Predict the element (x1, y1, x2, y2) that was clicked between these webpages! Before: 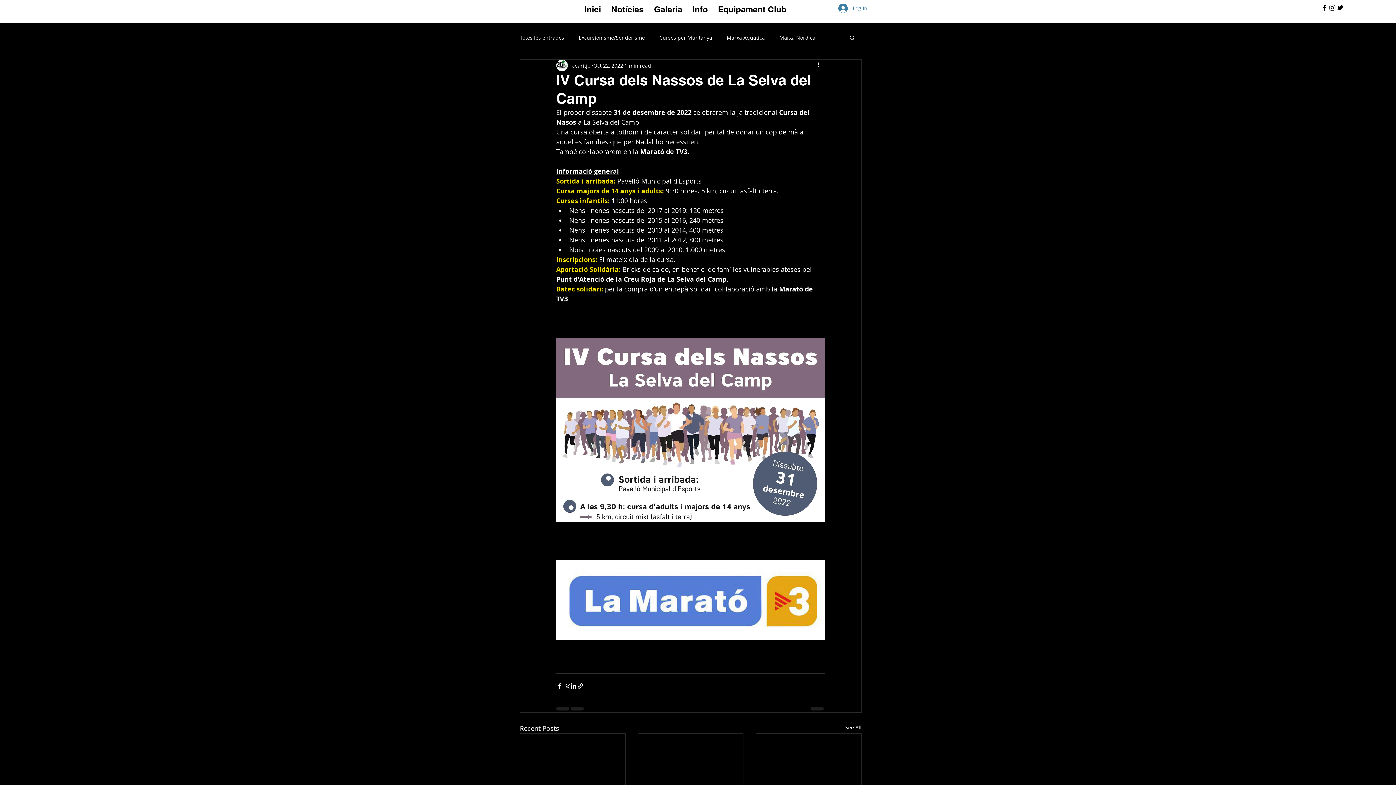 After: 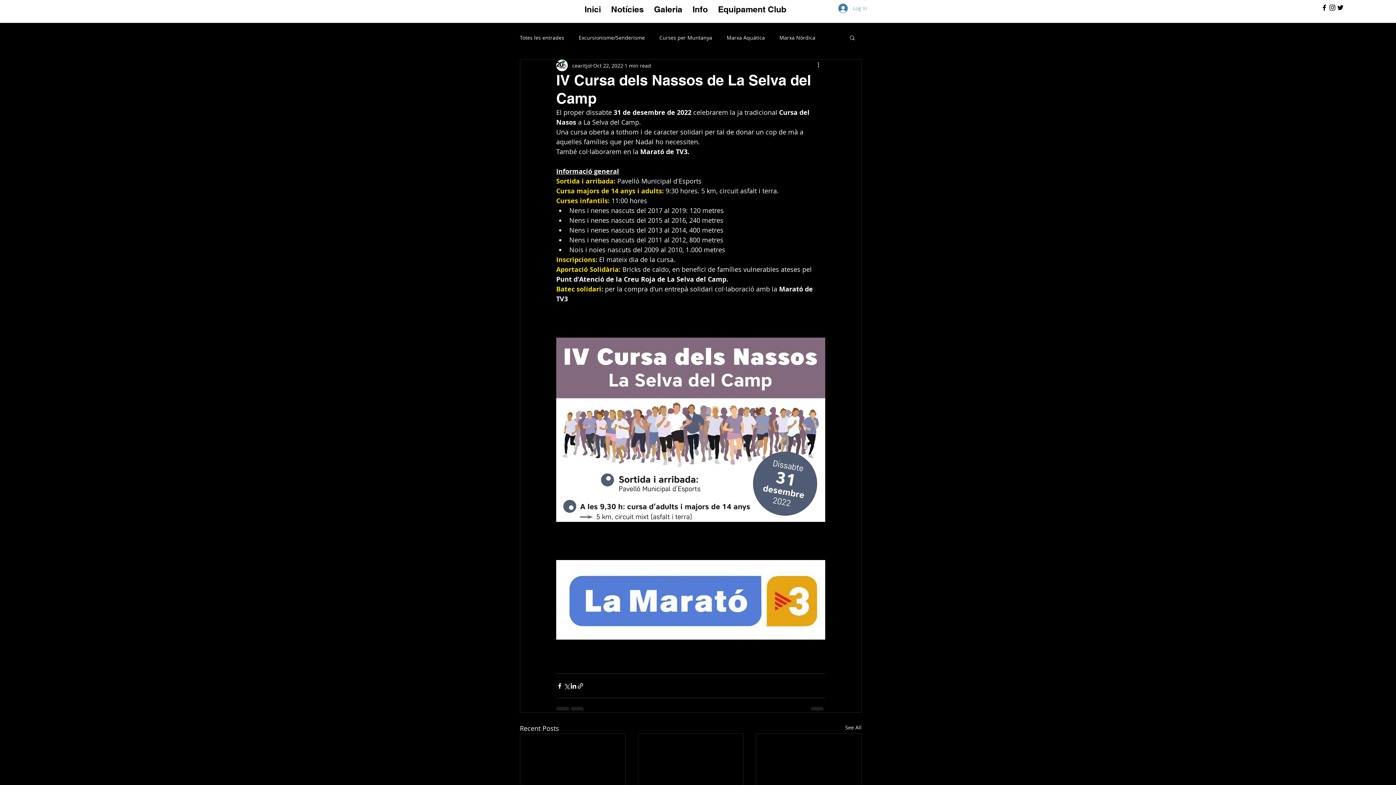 Action: bbox: (833, 1, 872, 15) label: Log In